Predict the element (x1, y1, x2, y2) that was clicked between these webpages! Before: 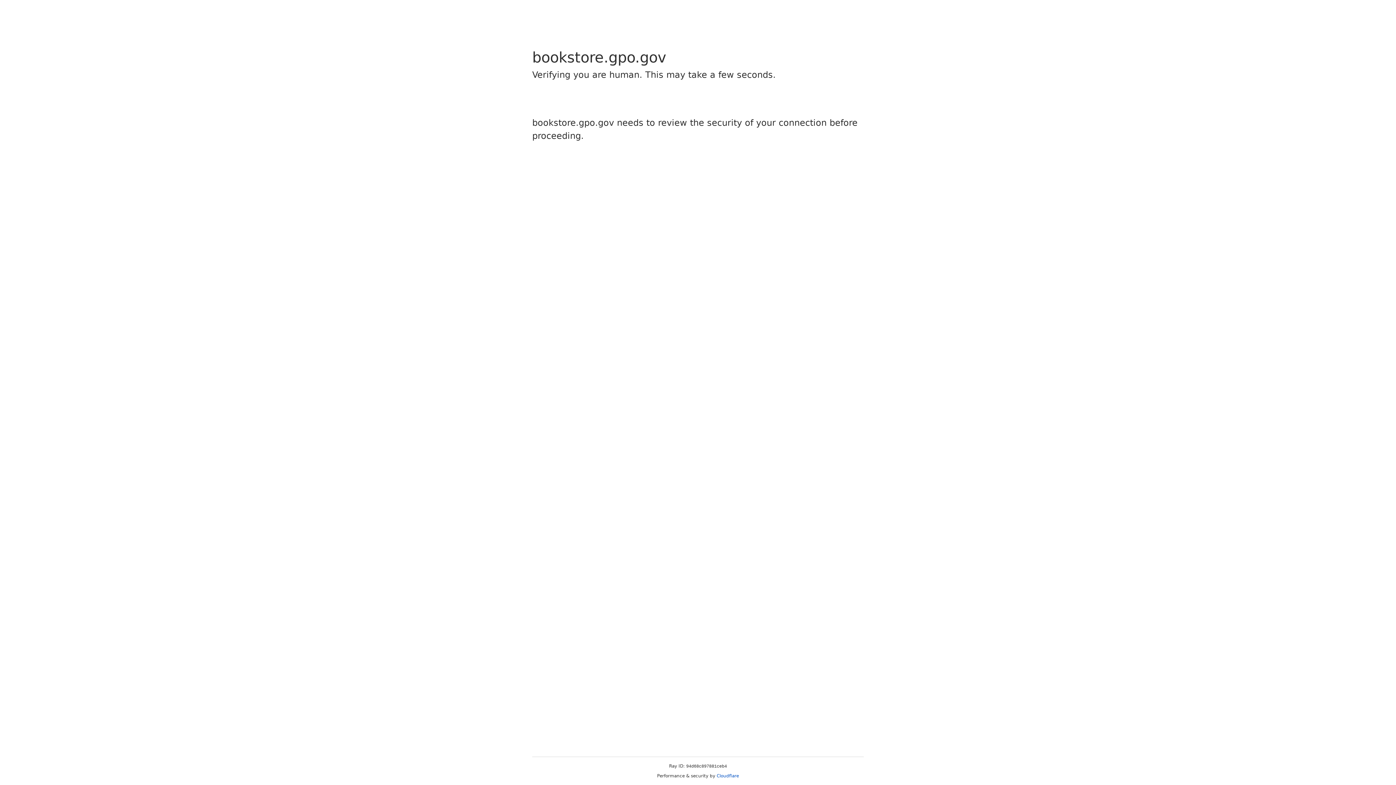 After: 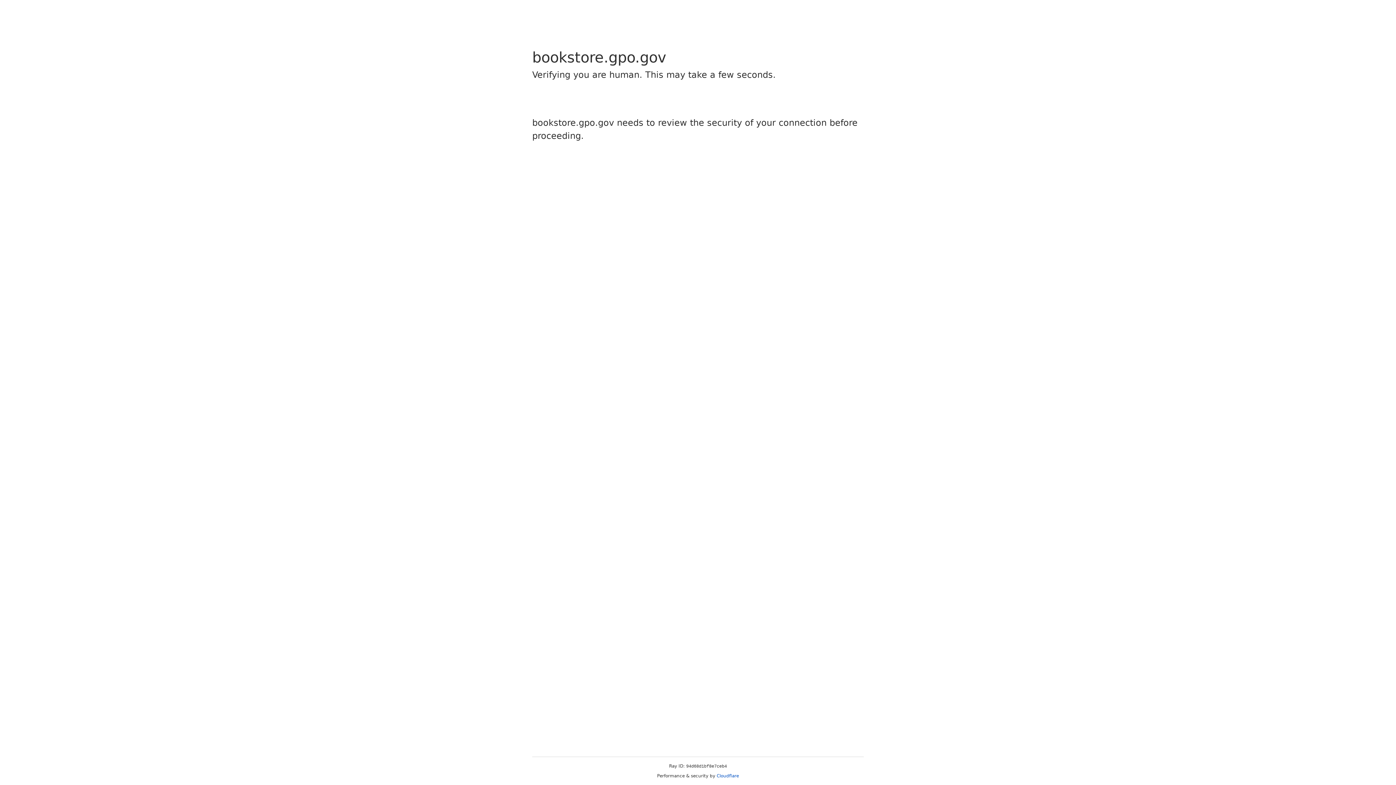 Action: label: Cloudflare bbox: (716, 773, 739, 778)